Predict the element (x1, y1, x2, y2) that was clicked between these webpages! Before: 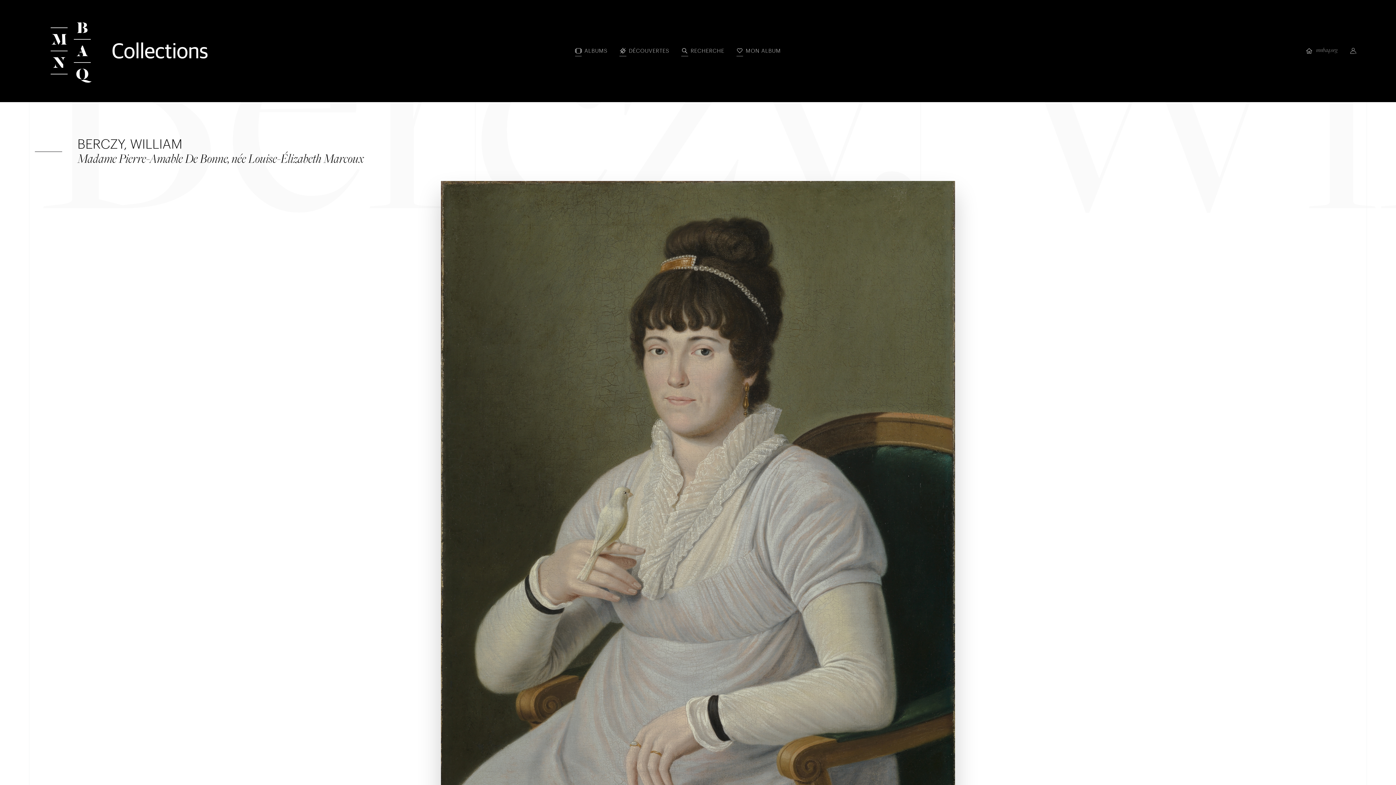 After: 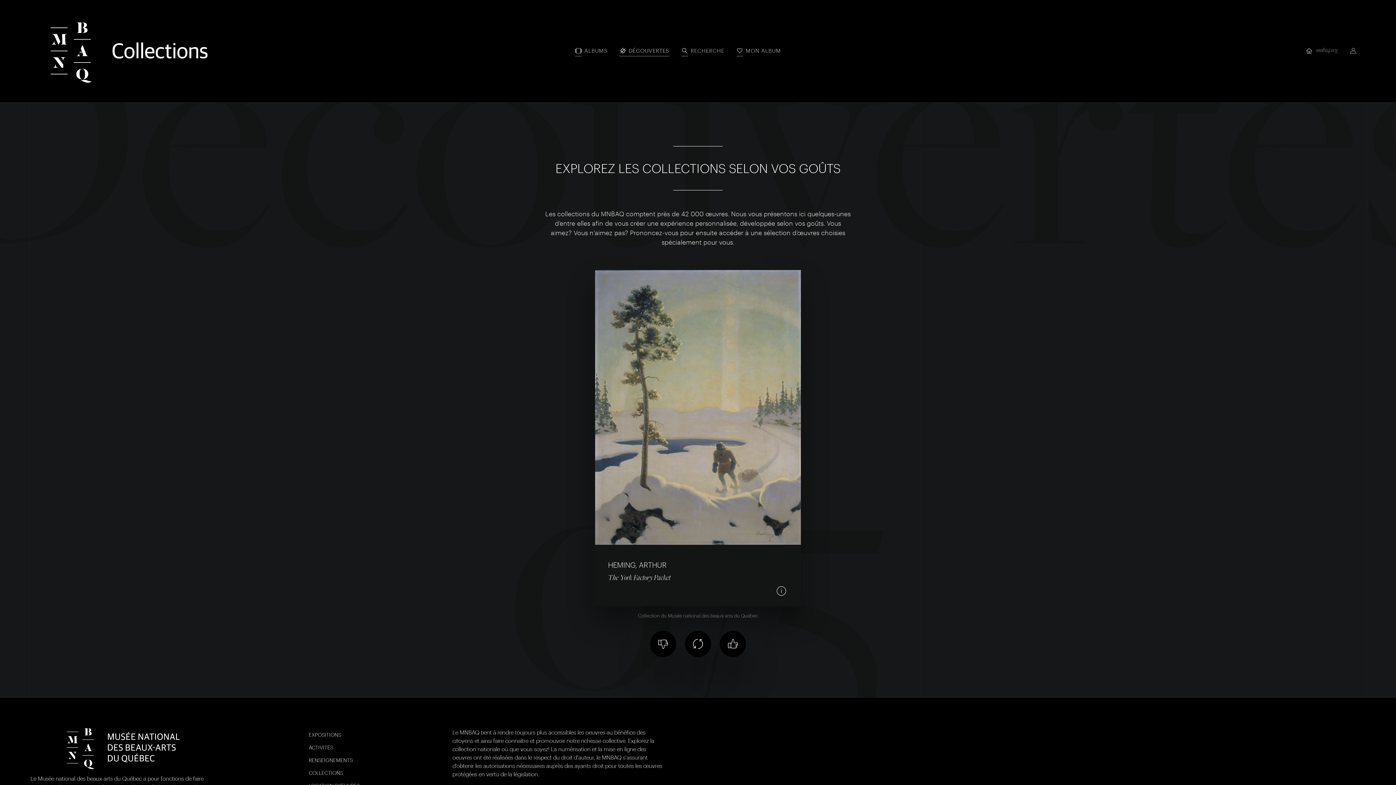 Action: label: DÉCOUVERTES bbox: (619, 43, 674, 58)